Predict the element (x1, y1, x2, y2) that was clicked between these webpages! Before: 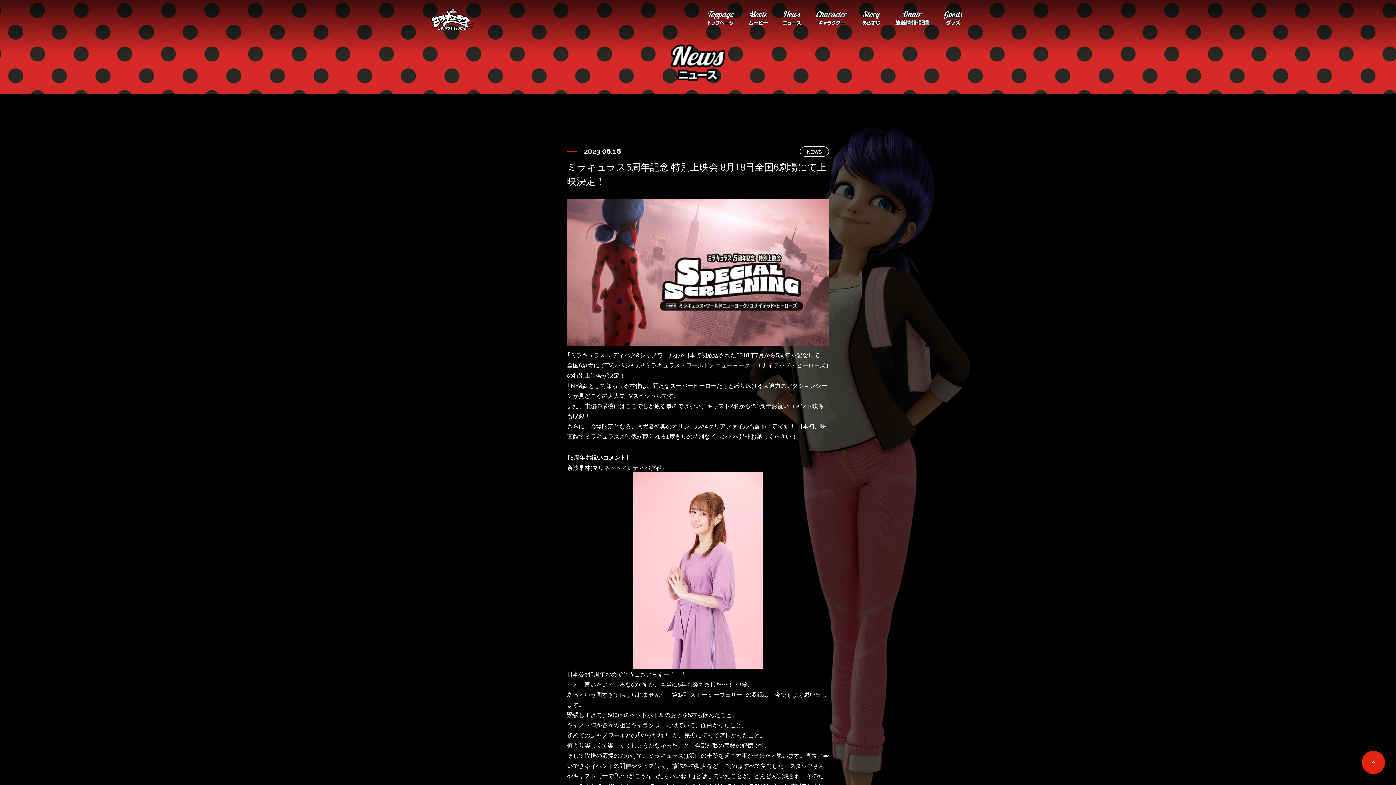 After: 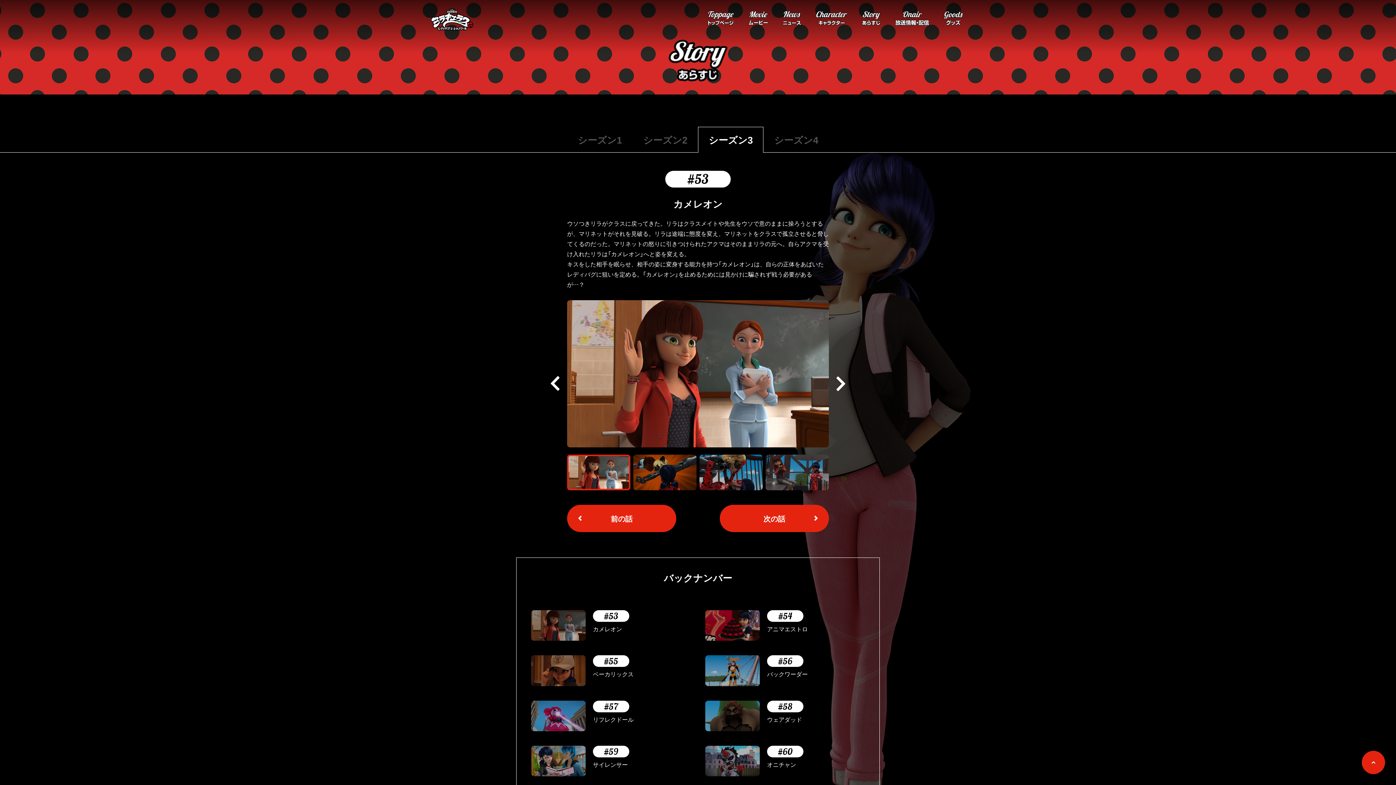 Action: bbox: (858, 0, 884, 36)